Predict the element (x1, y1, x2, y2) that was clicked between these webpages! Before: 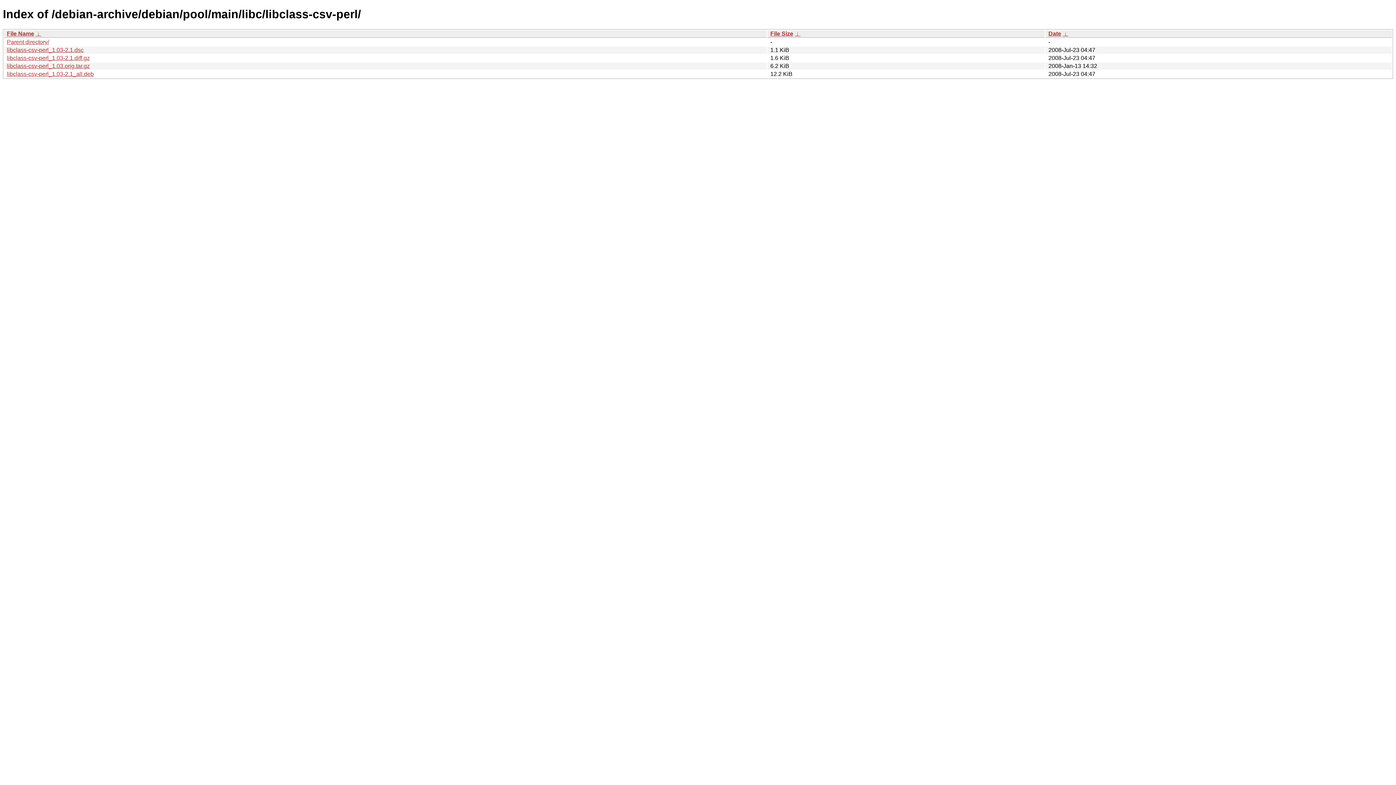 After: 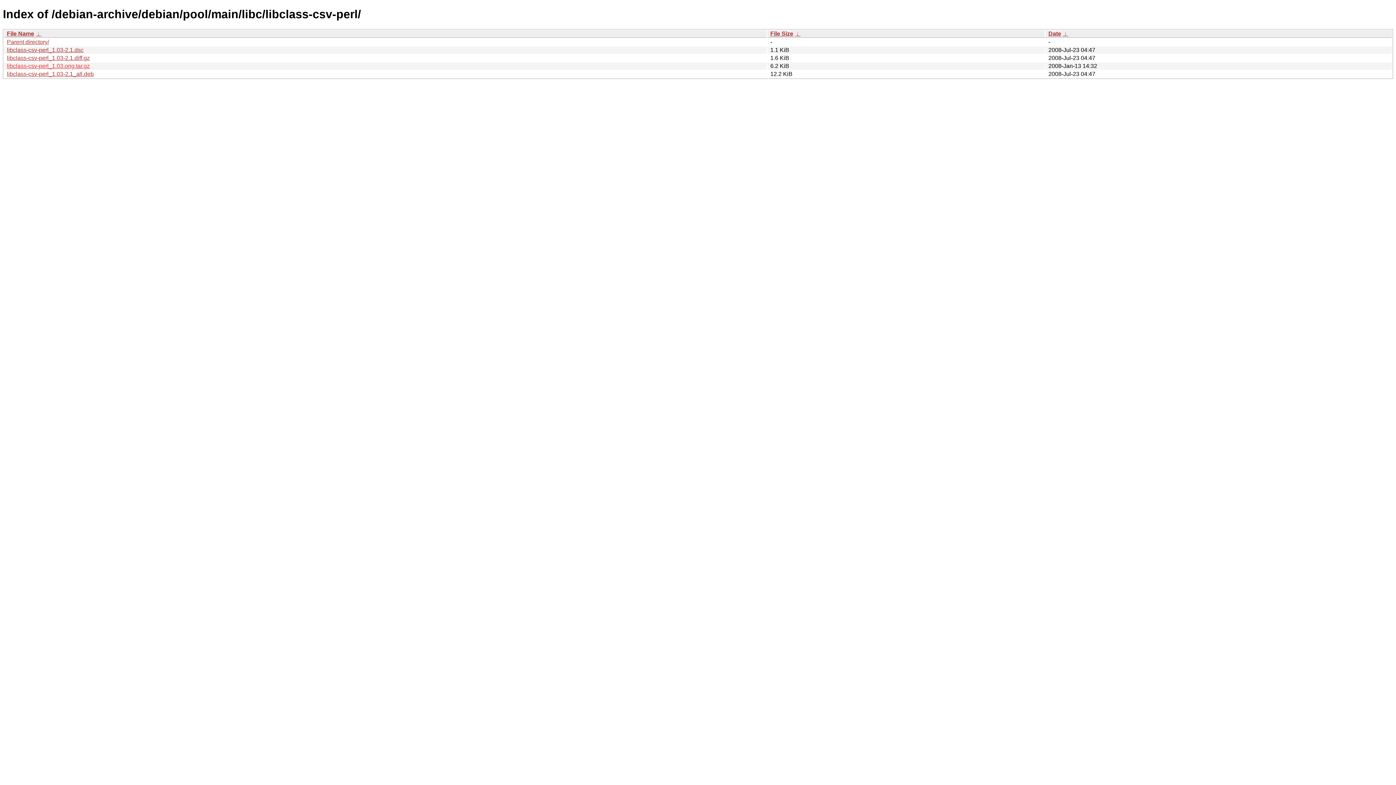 Action: label: libclass-csv-perl_1.03.orig.tar.gz bbox: (6, 62, 89, 69)